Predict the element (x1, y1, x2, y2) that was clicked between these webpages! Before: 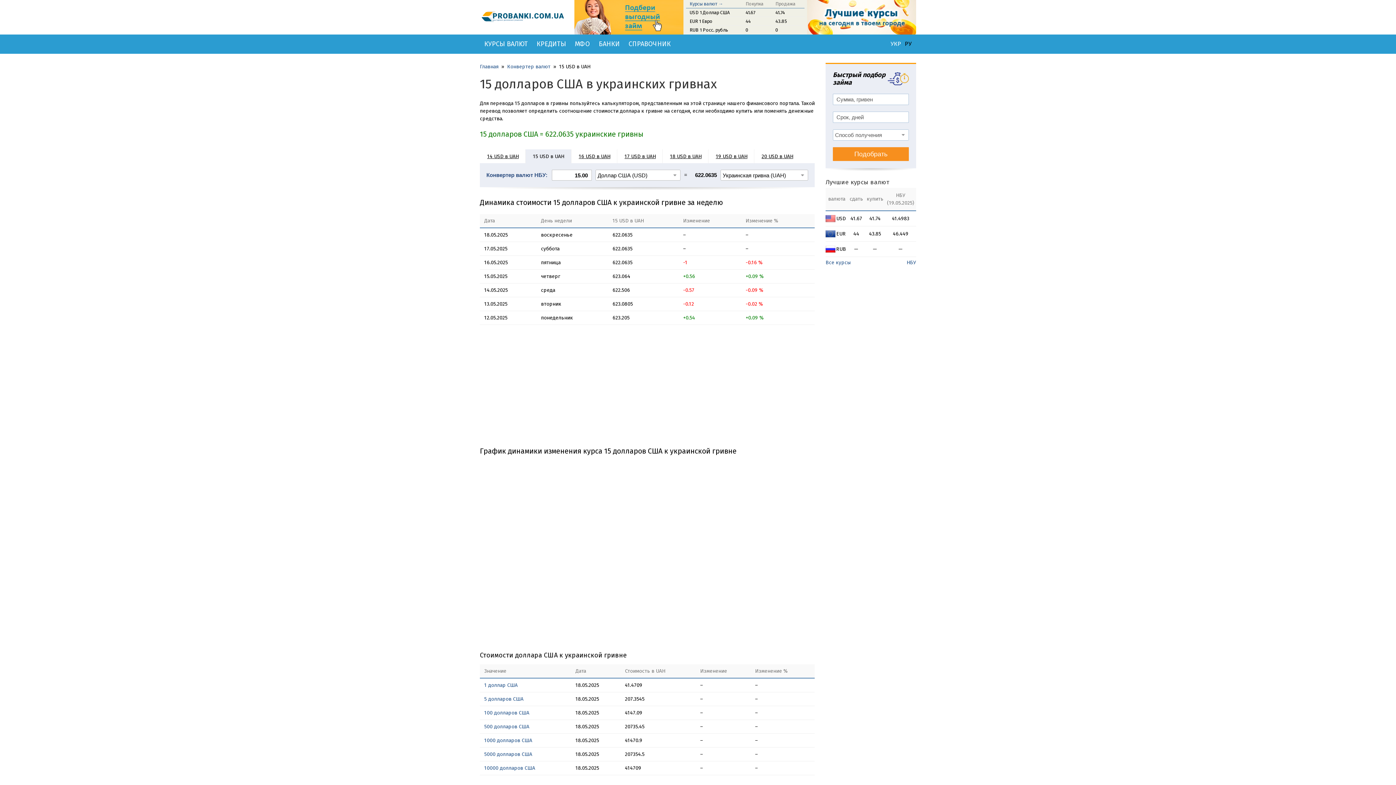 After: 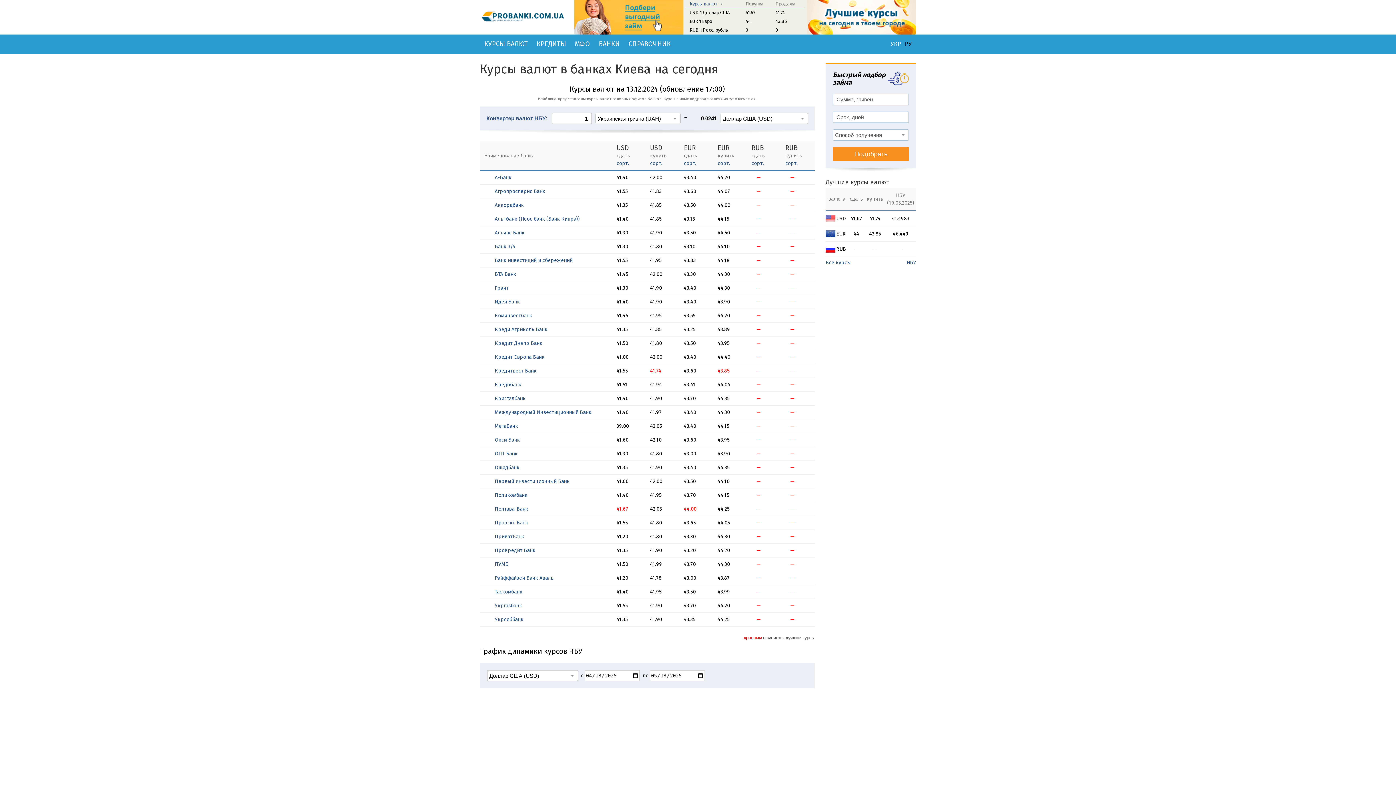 Action: label: Курсы валют → bbox: (689, 1, 723, 6)